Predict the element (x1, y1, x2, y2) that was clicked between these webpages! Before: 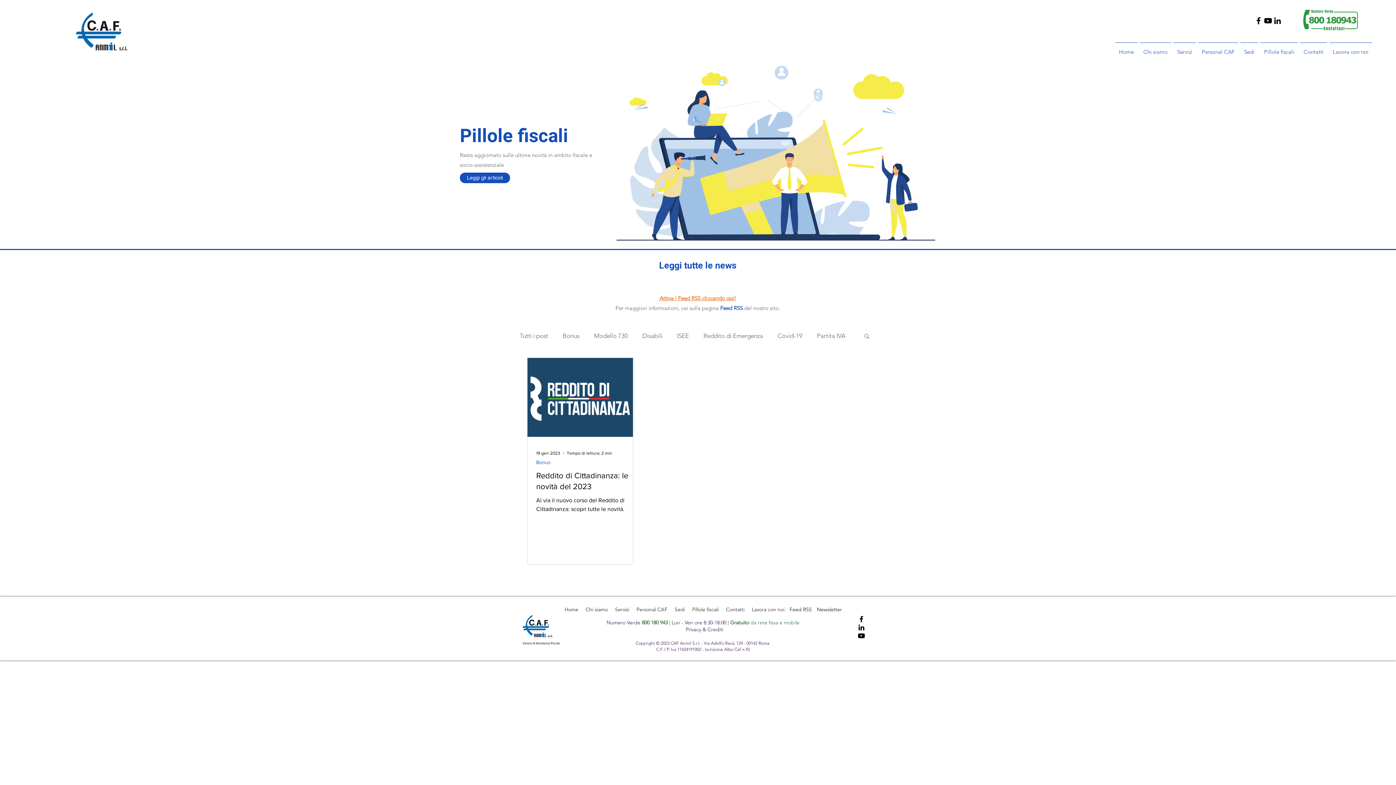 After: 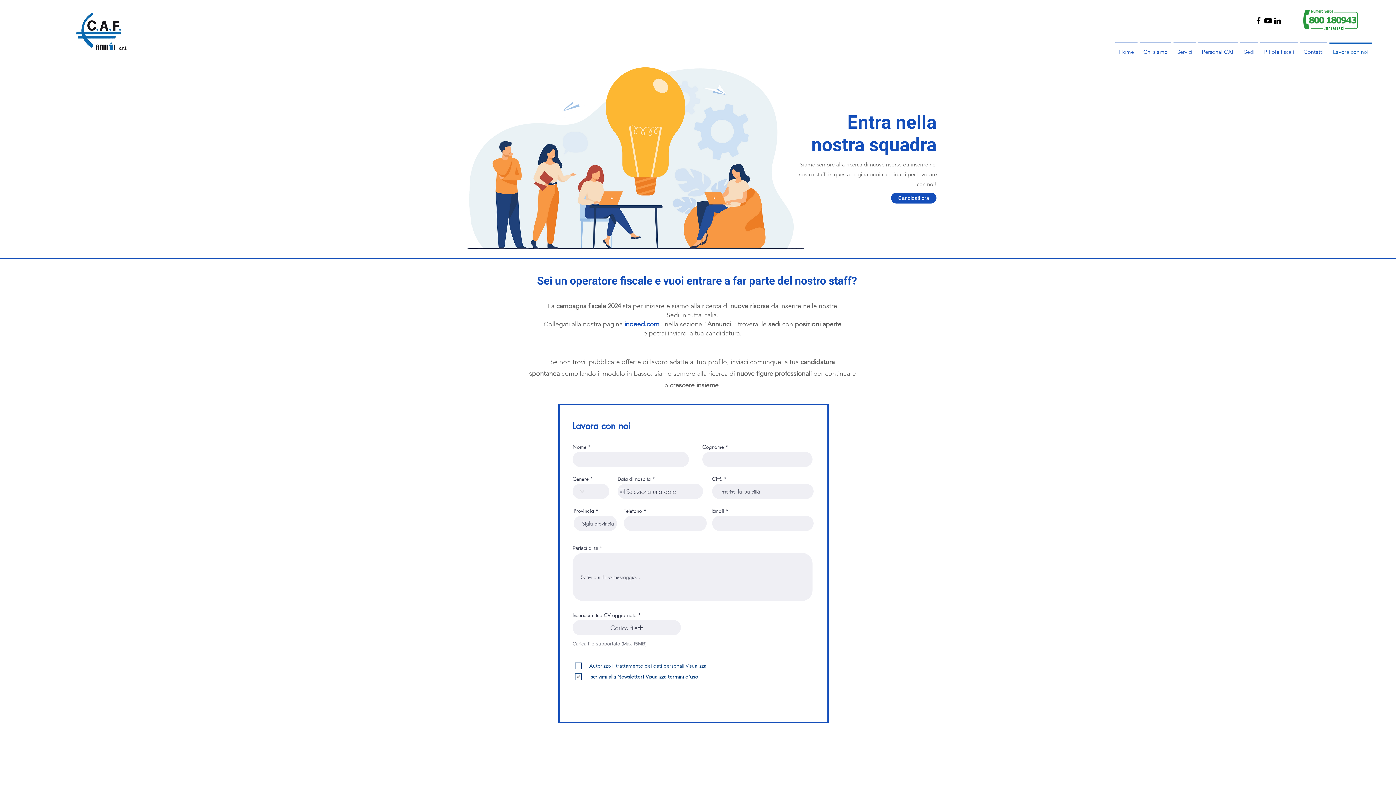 Action: bbox: (748, 606, 788, 613) label: Lavora con noi